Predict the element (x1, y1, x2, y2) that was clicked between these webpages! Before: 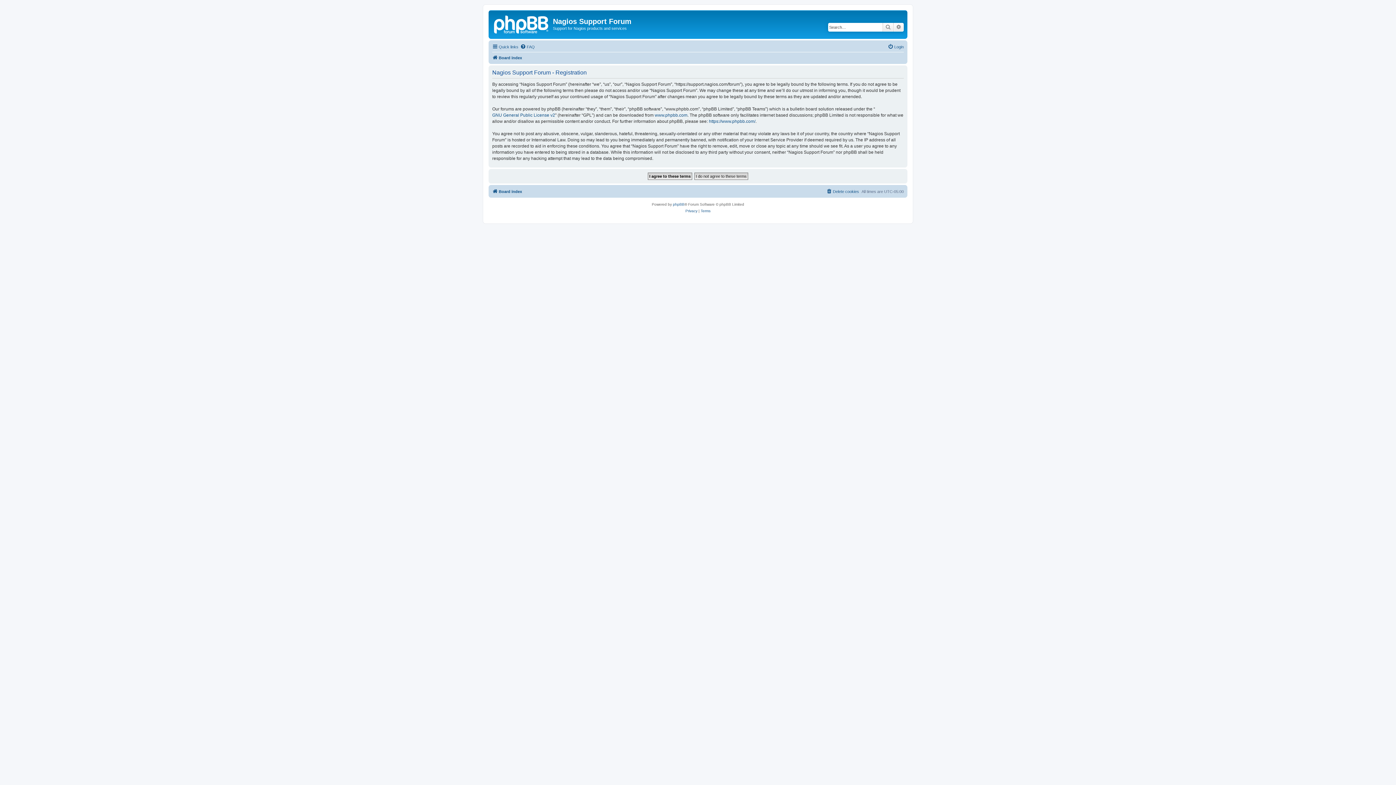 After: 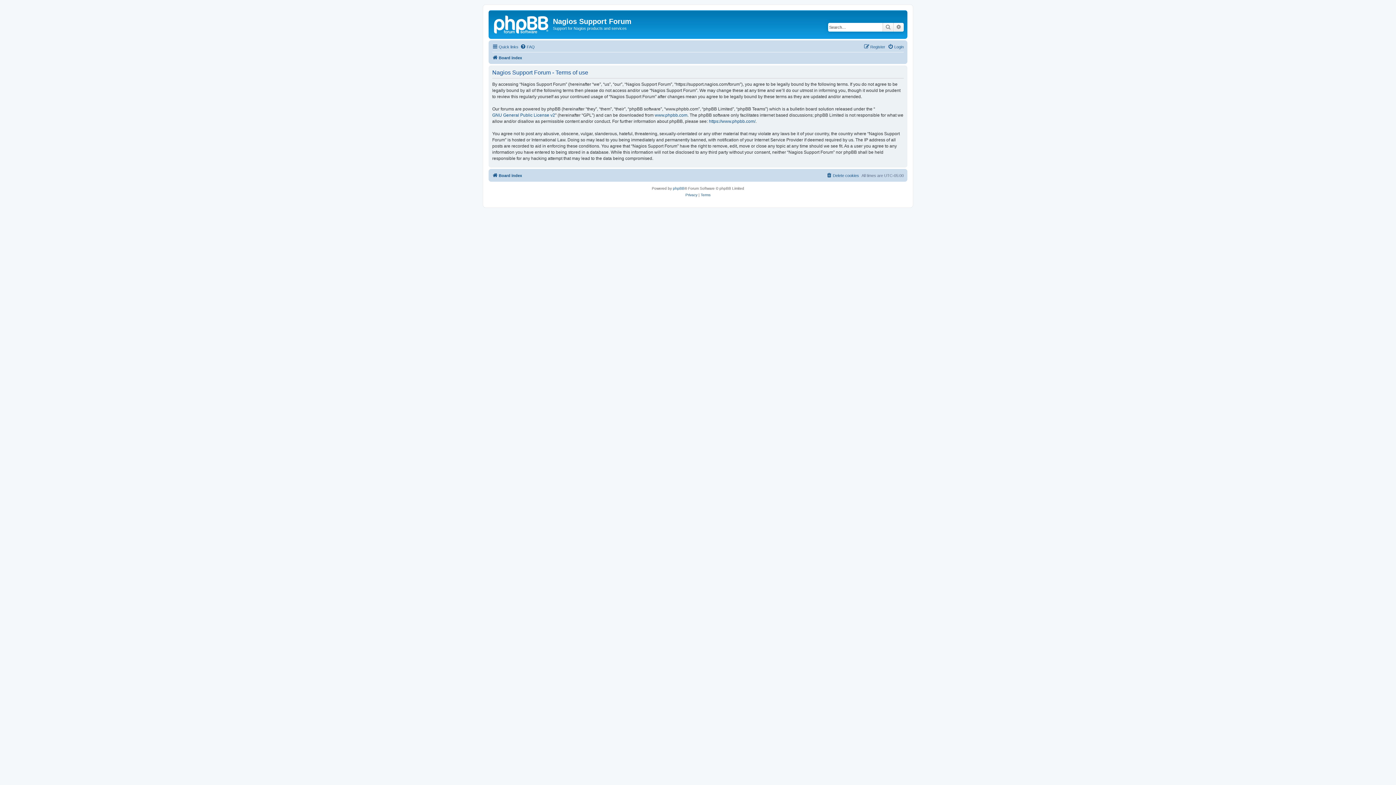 Action: bbox: (700, 207, 710, 214) label: Terms